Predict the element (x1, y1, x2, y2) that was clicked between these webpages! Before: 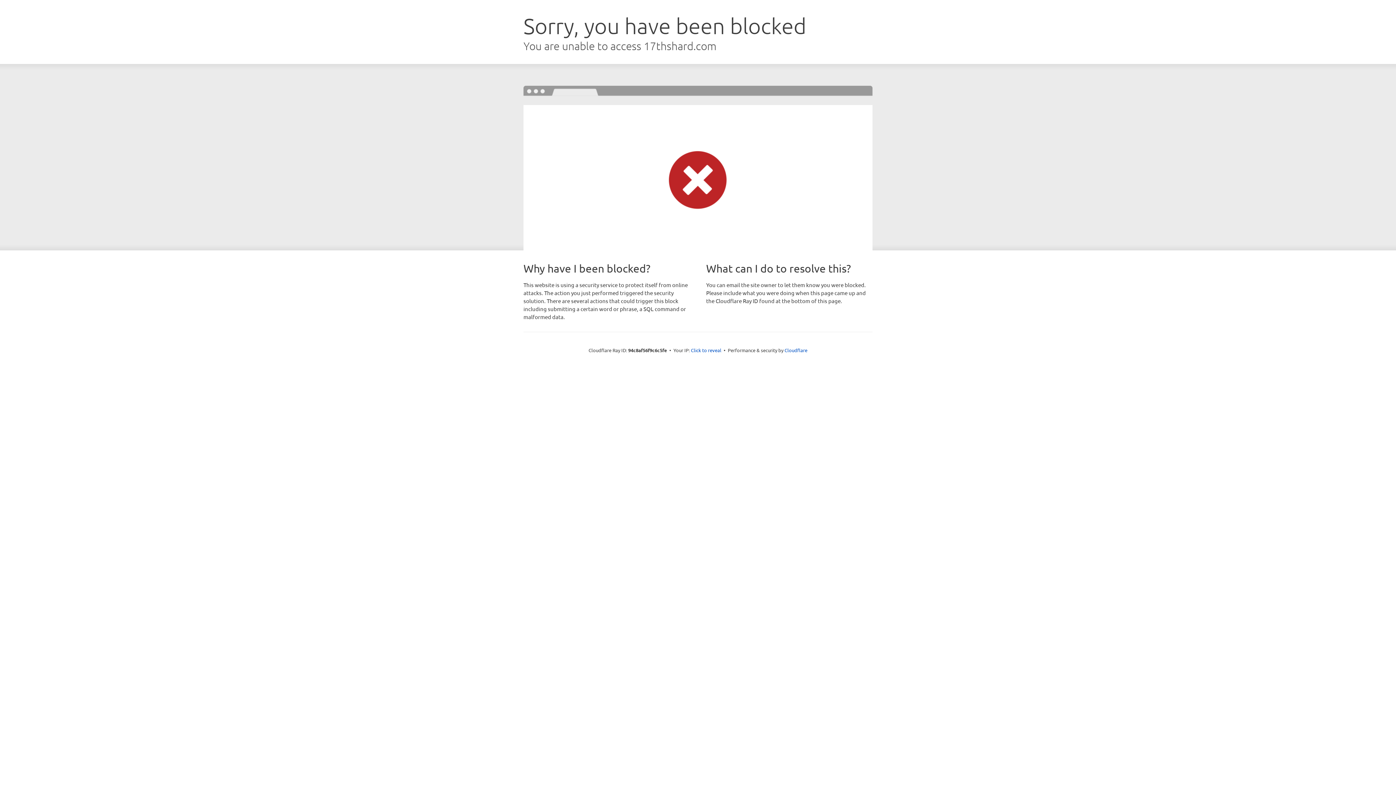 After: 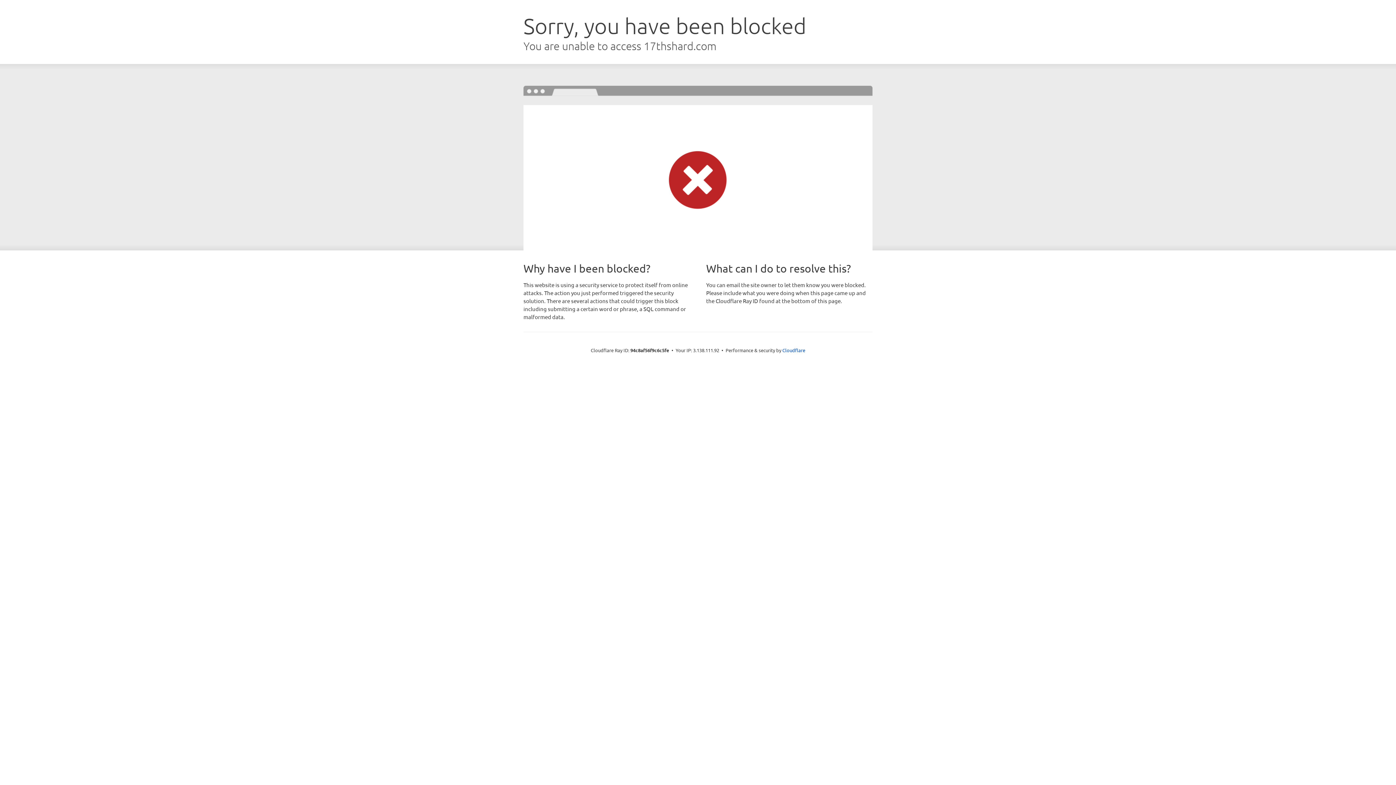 Action: label: Click to reveal bbox: (691, 346, 721, 353)